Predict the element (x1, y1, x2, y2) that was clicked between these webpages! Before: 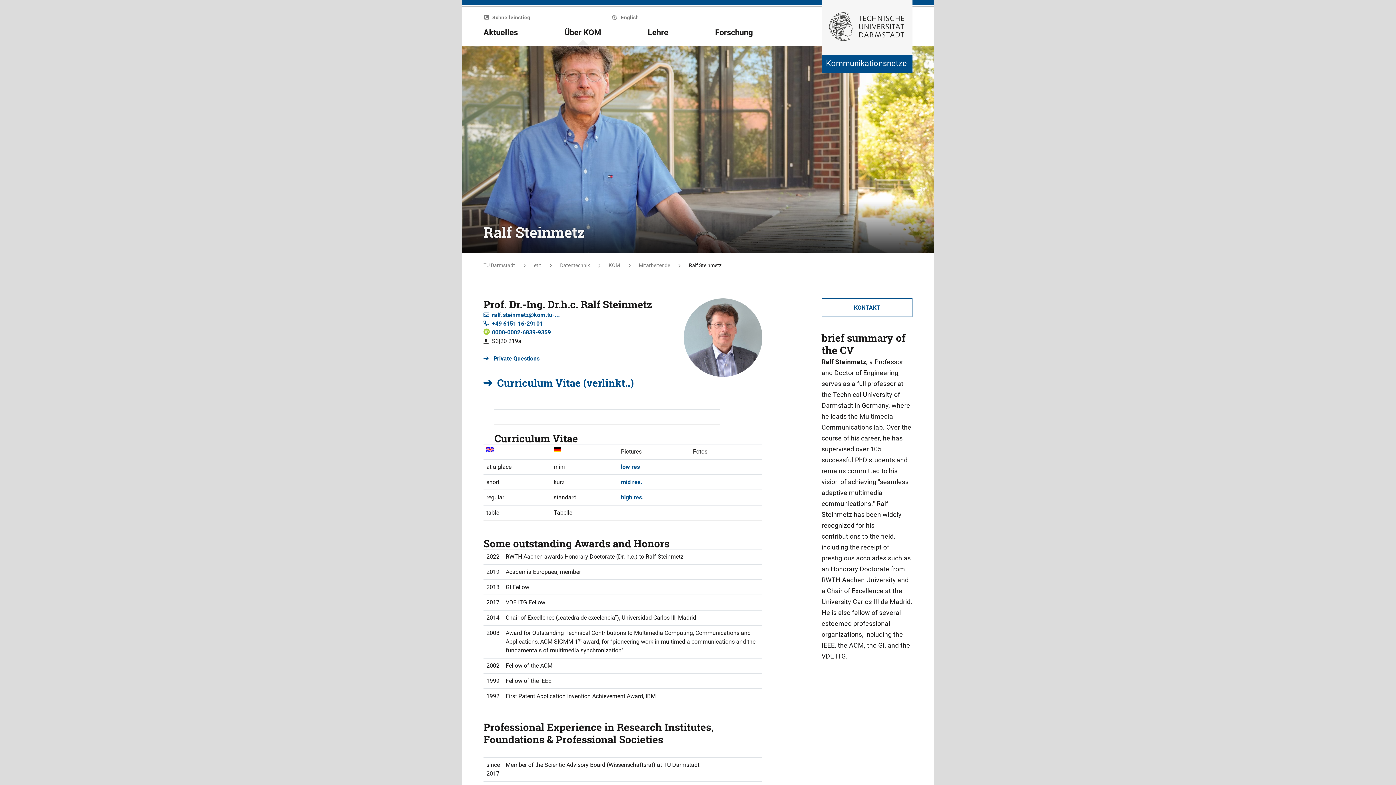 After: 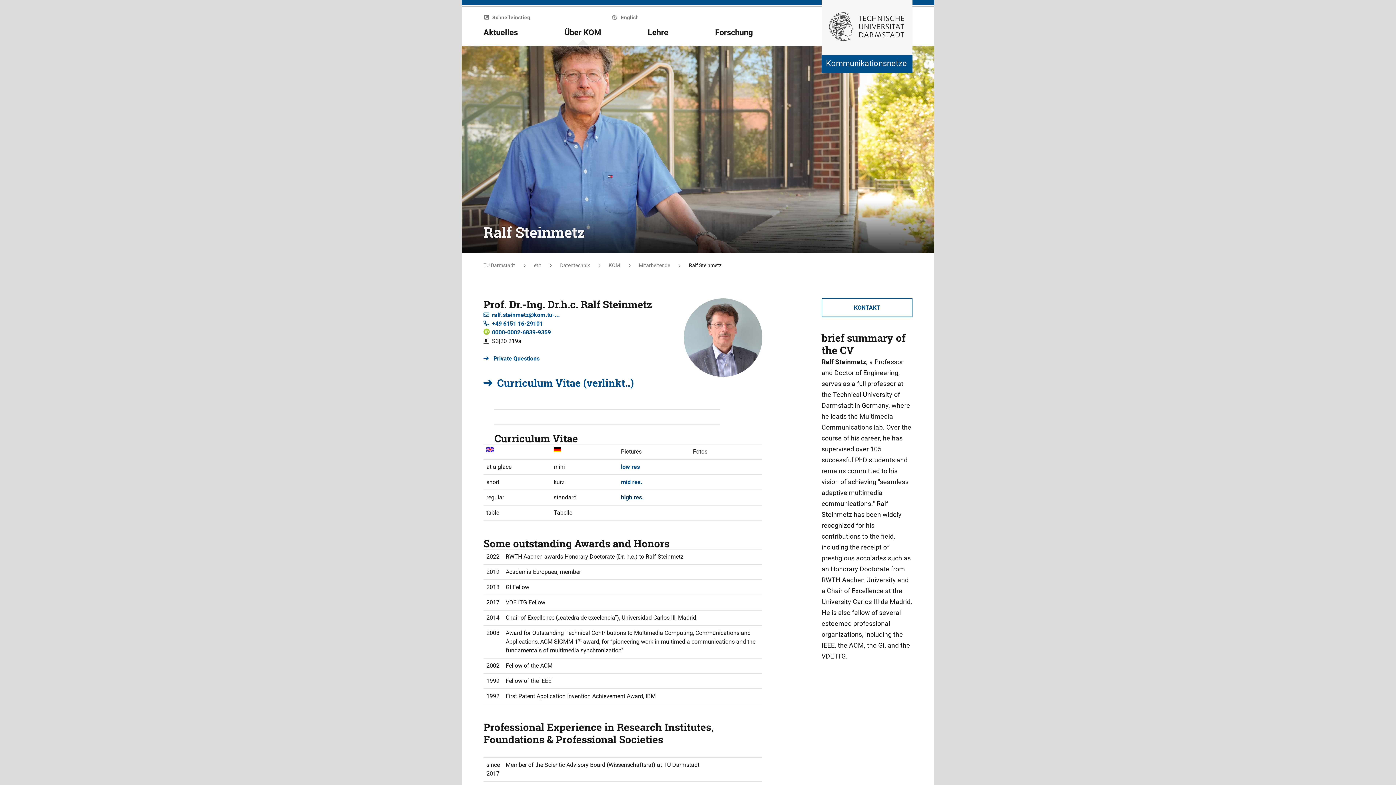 Action: bbox: (621, 494, 644, 501) label: high res.